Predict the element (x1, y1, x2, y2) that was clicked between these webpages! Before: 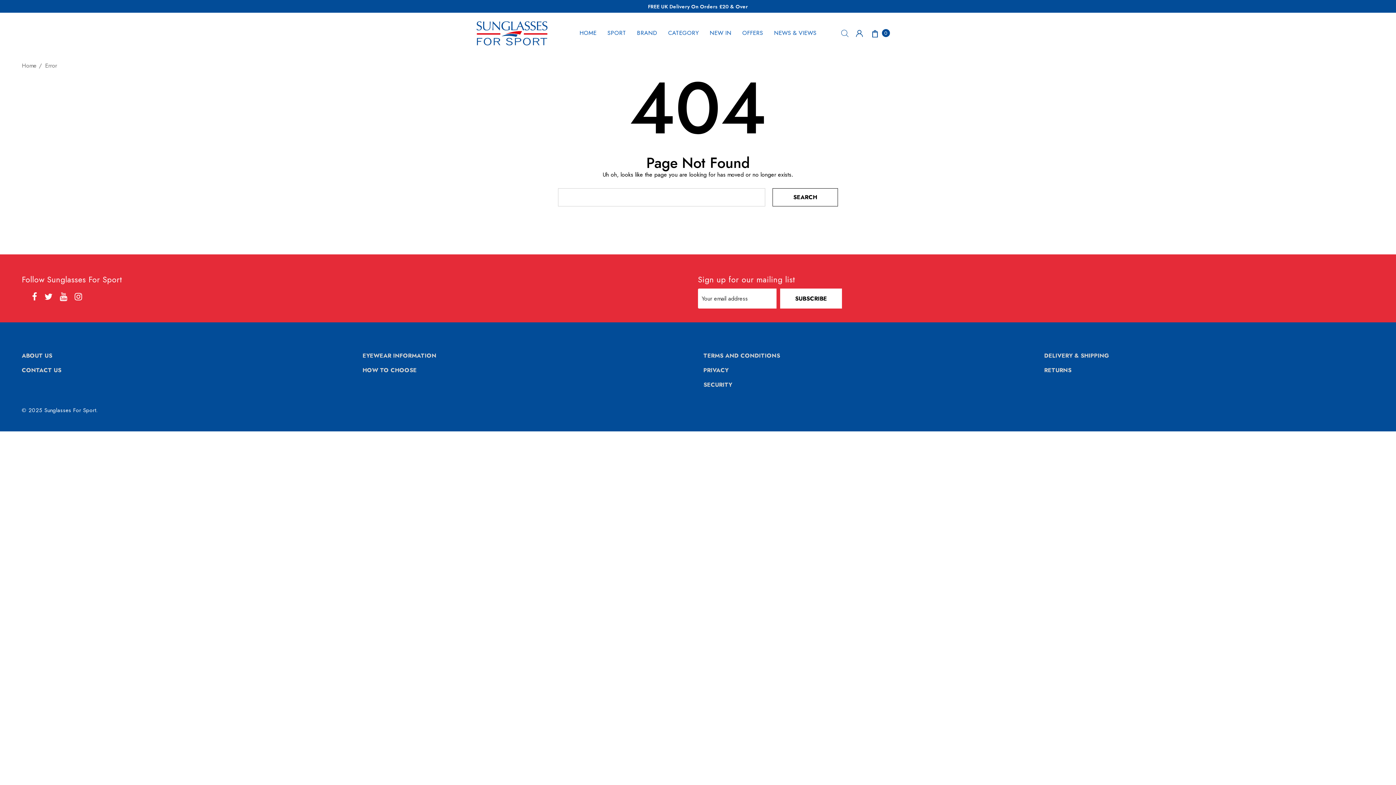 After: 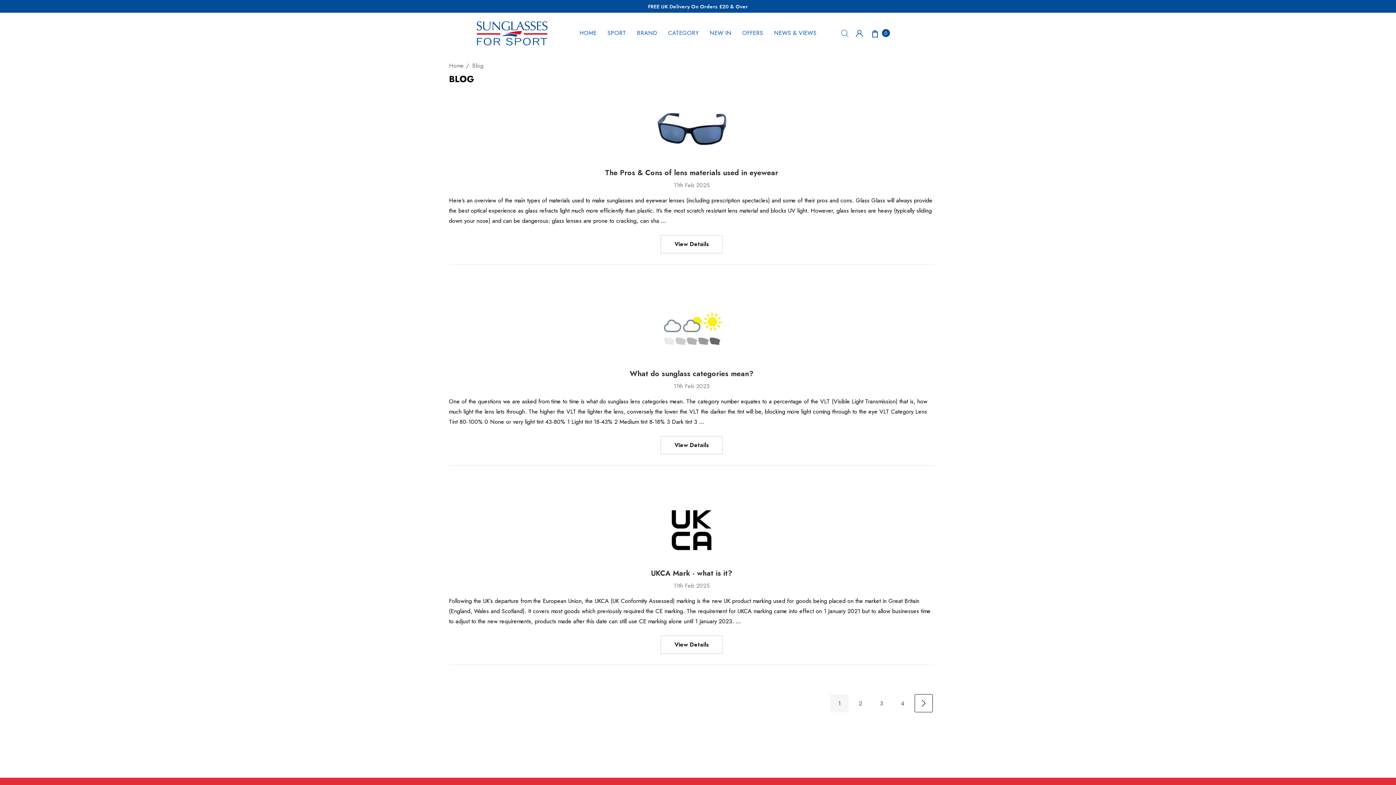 Action: label: NEWS & VIEWS bbox: (774, 26, 816, 39)